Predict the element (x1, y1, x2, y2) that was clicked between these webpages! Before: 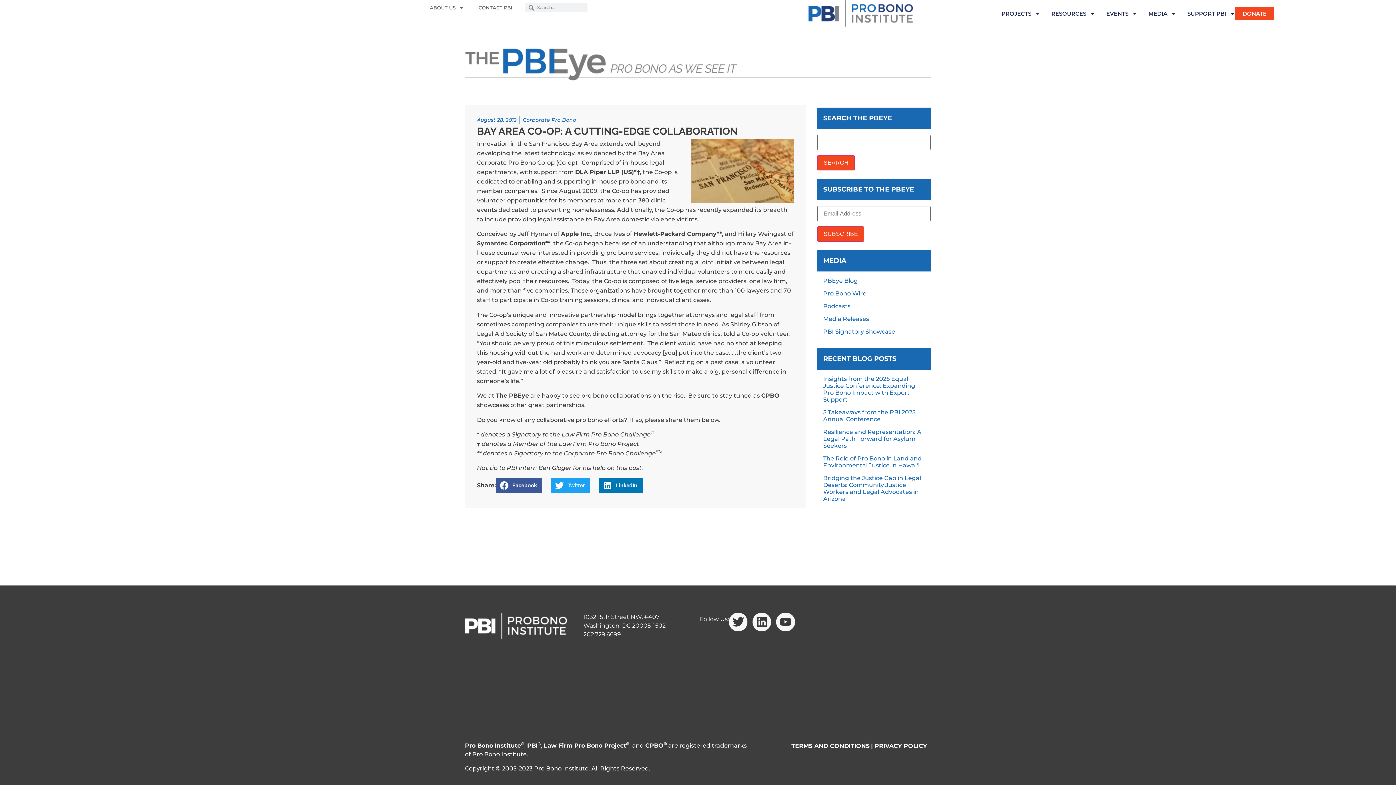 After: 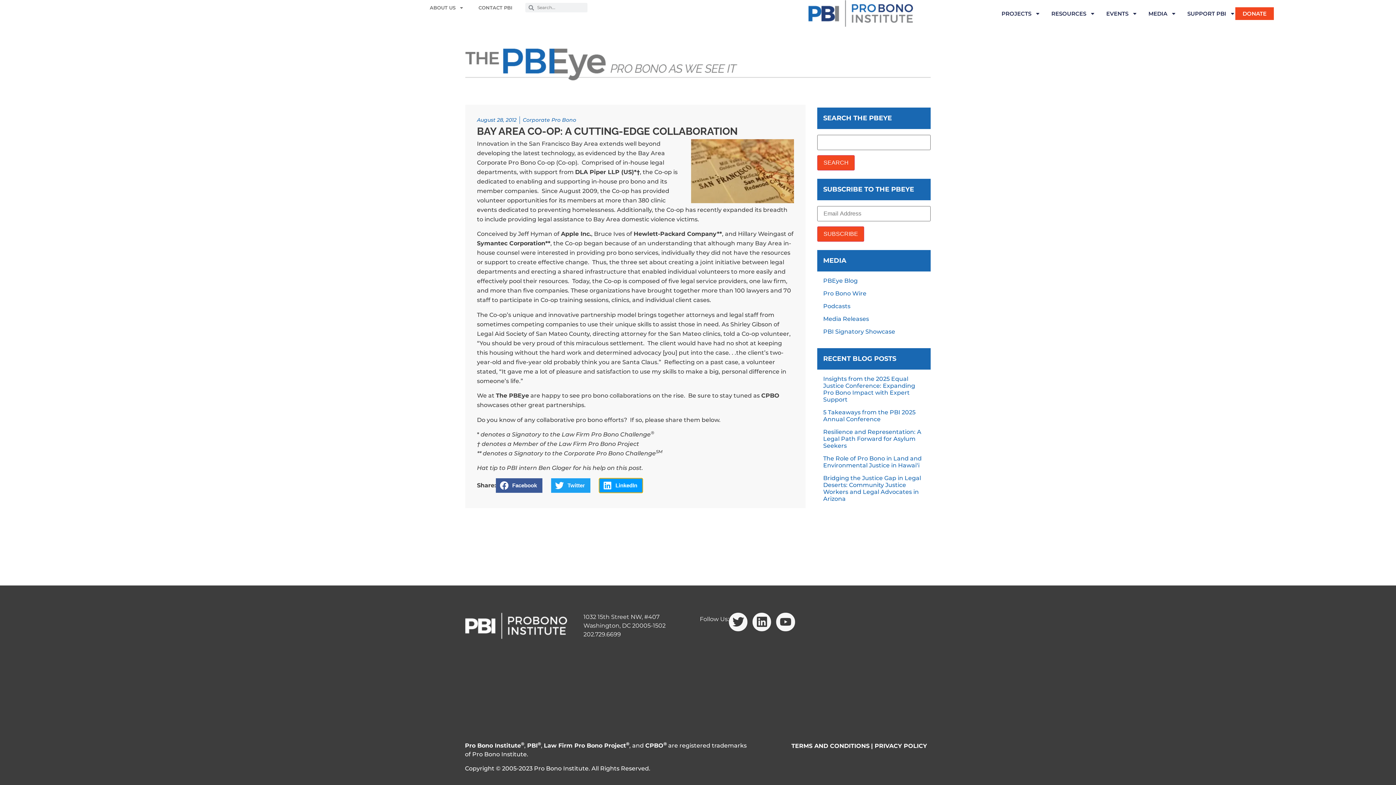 Action: bbox: (599, 478, 642, 492) label: Share on linkedin